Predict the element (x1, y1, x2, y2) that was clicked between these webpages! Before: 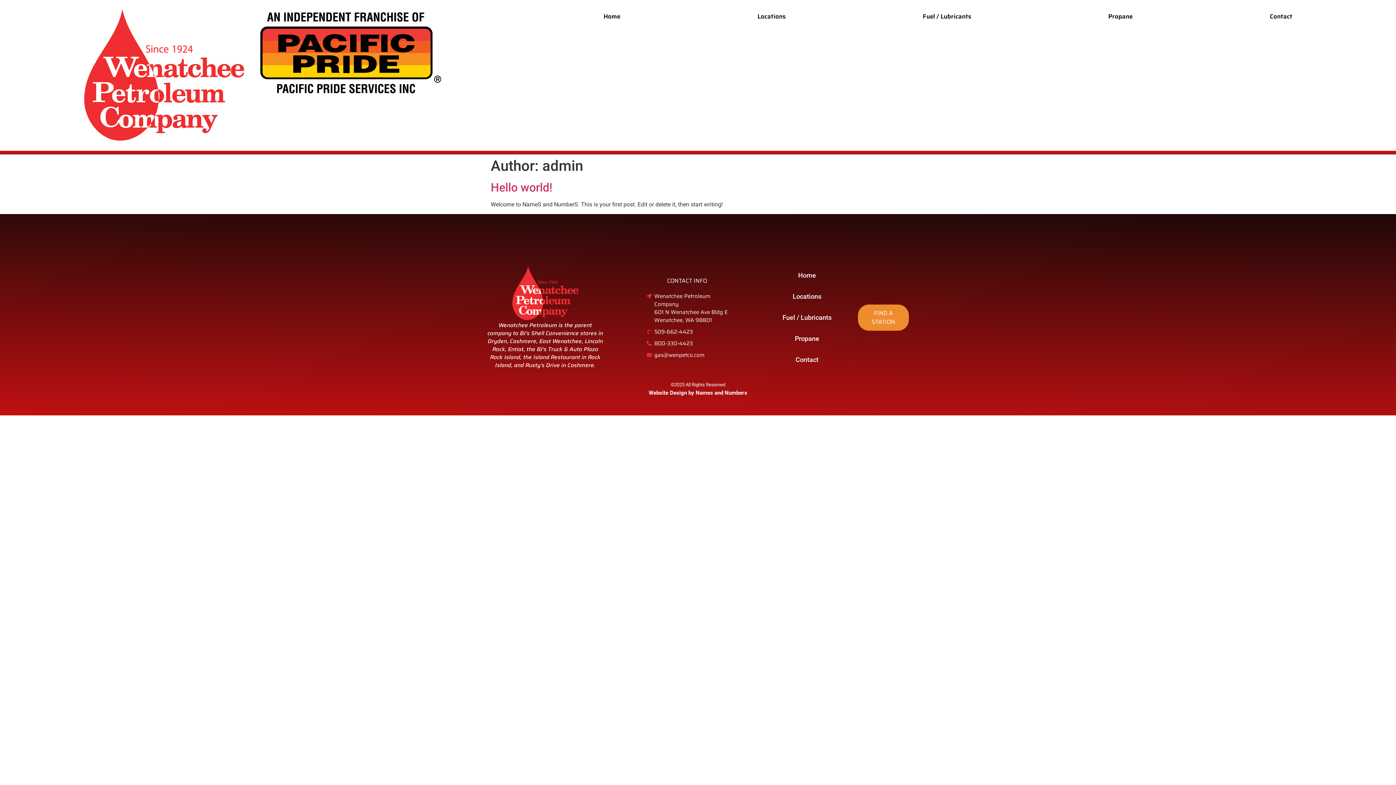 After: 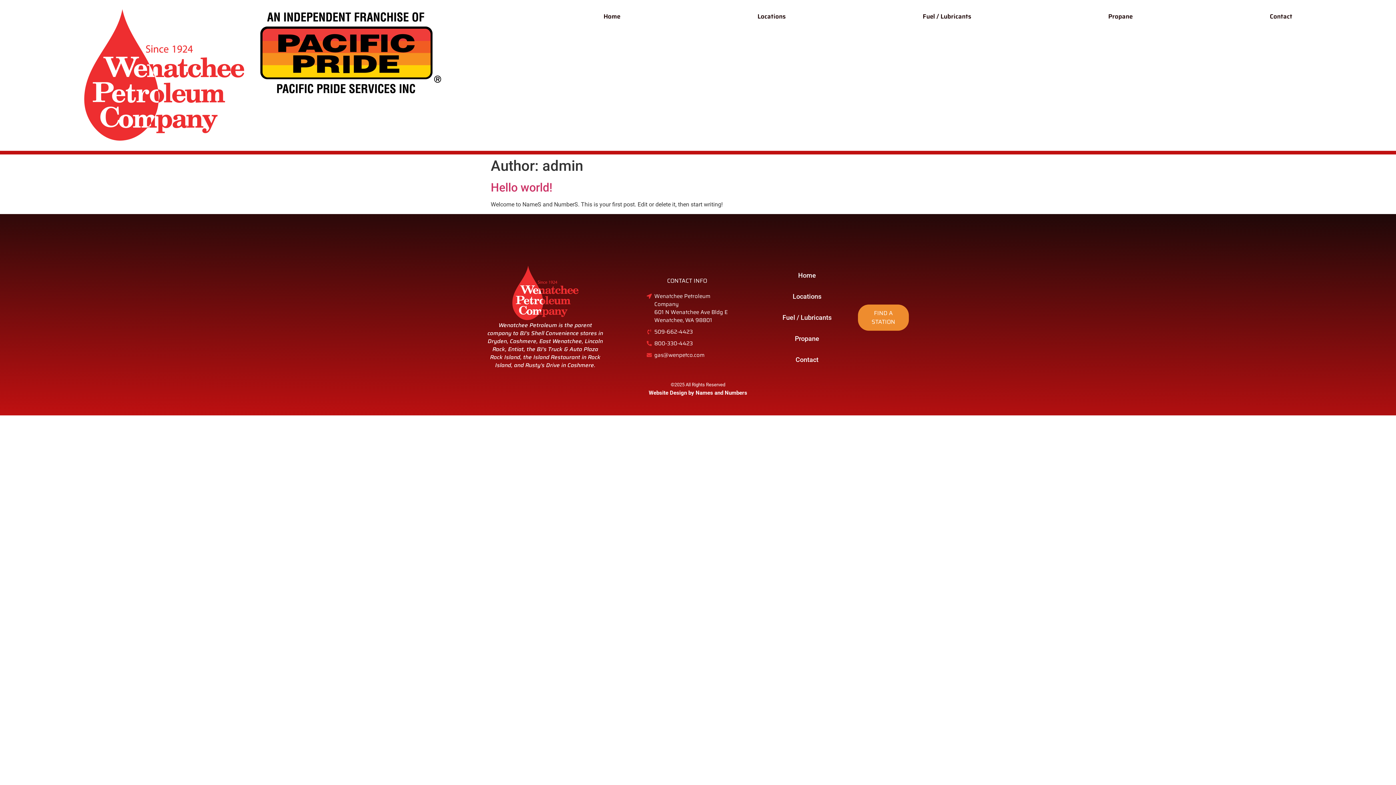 Action: bbox: (646, 351, 728, 359) label: gas@wenpetco.com